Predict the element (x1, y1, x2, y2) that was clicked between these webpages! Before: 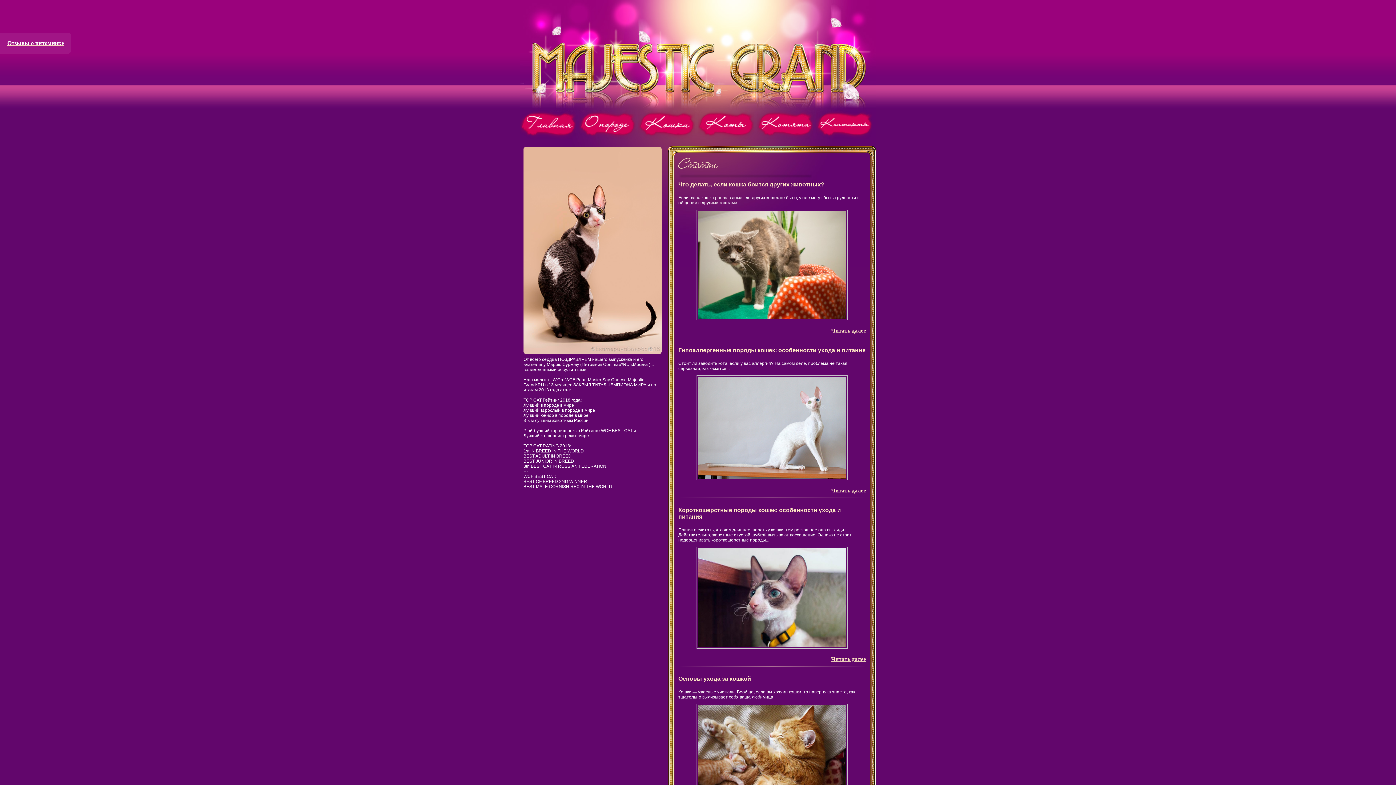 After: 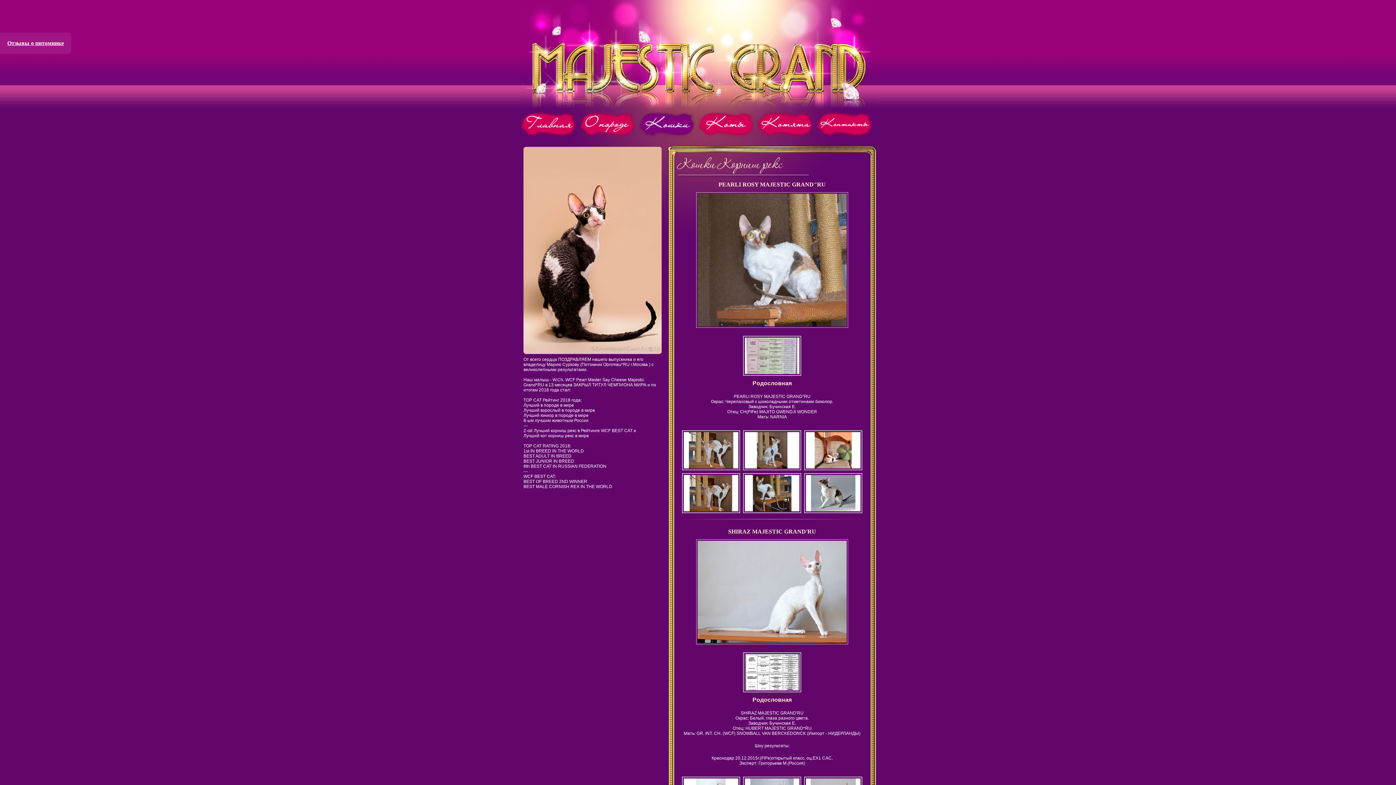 Action: bbox: (638, 109, 694, 138)